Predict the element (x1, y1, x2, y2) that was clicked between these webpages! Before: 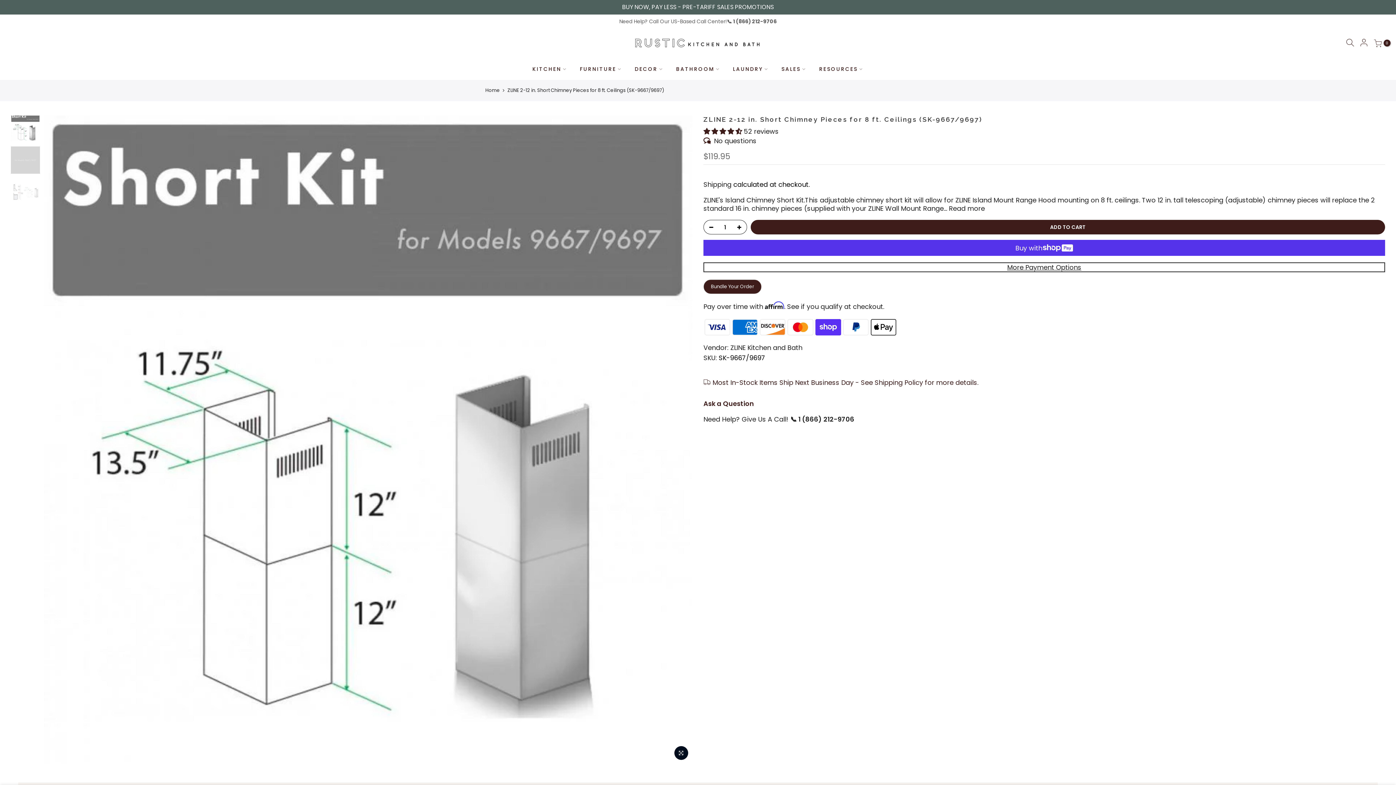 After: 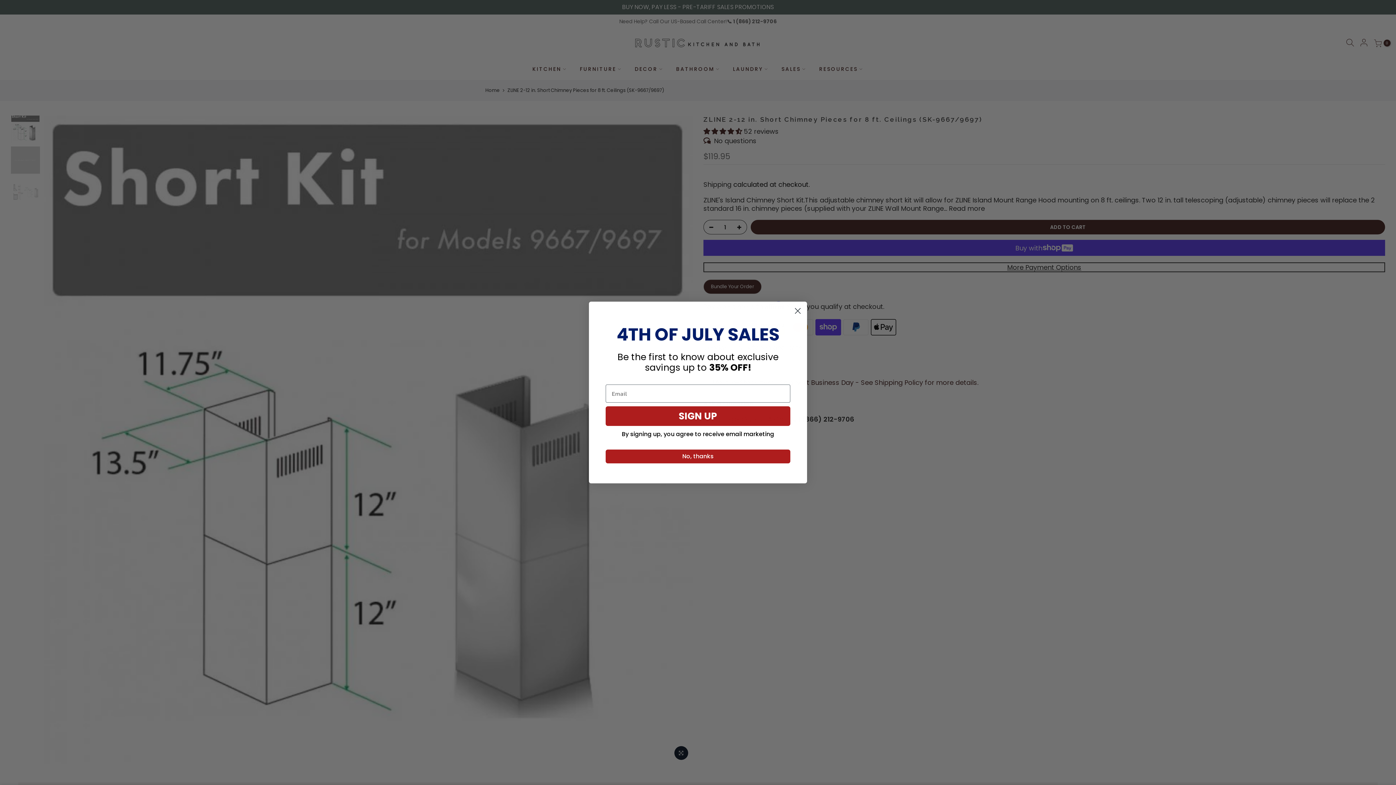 Action: bbox: (704, 220, 714, 234)